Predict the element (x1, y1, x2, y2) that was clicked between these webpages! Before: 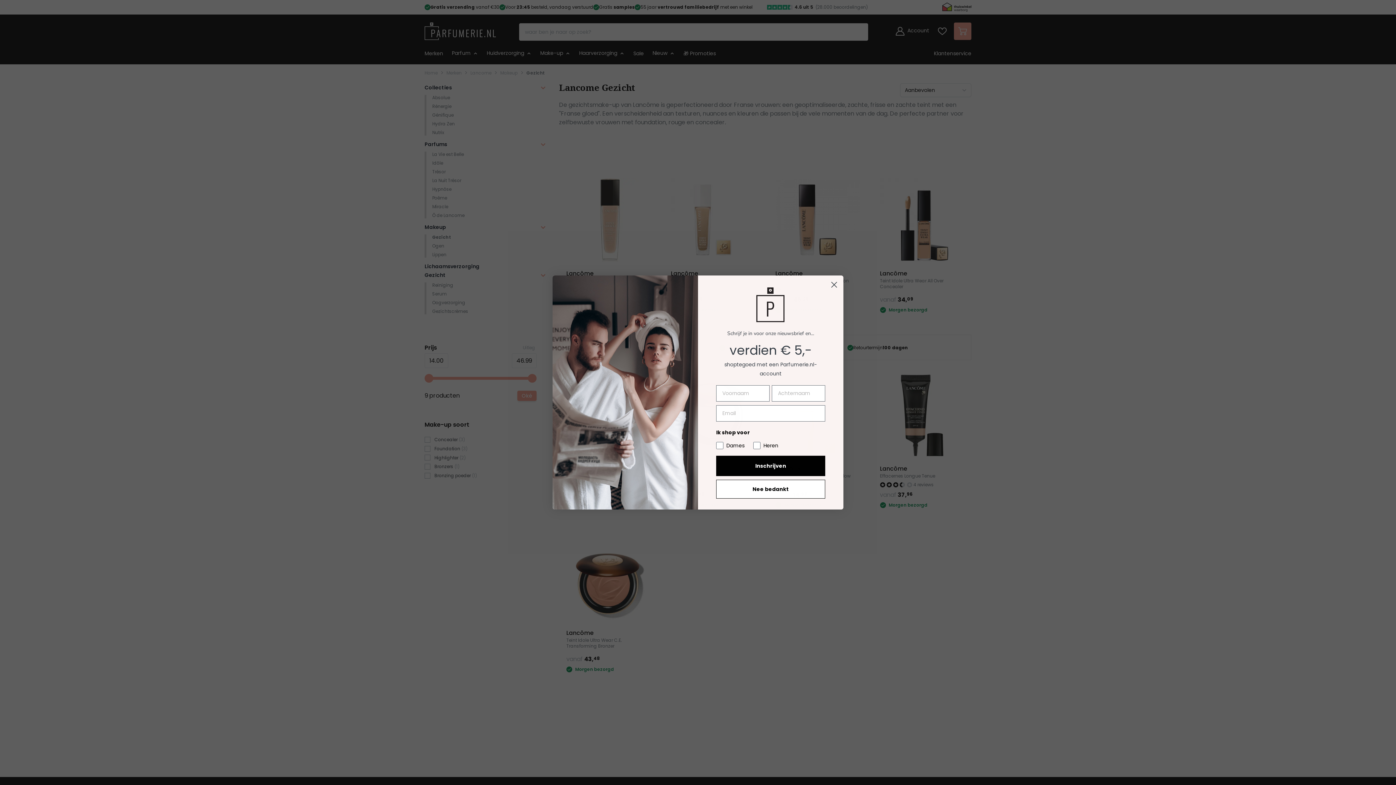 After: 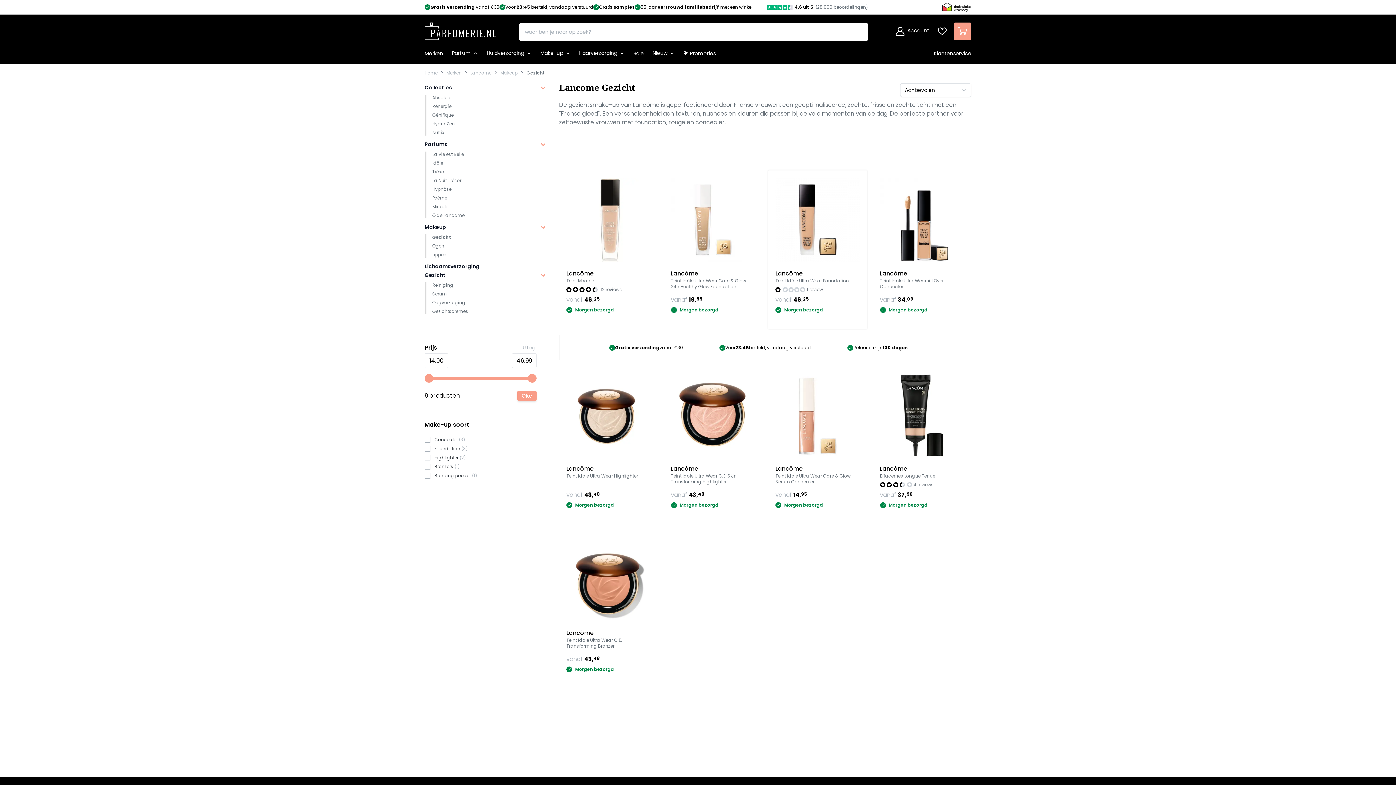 Action: bbox: (828, 304, 840, 316) label: Close dialog